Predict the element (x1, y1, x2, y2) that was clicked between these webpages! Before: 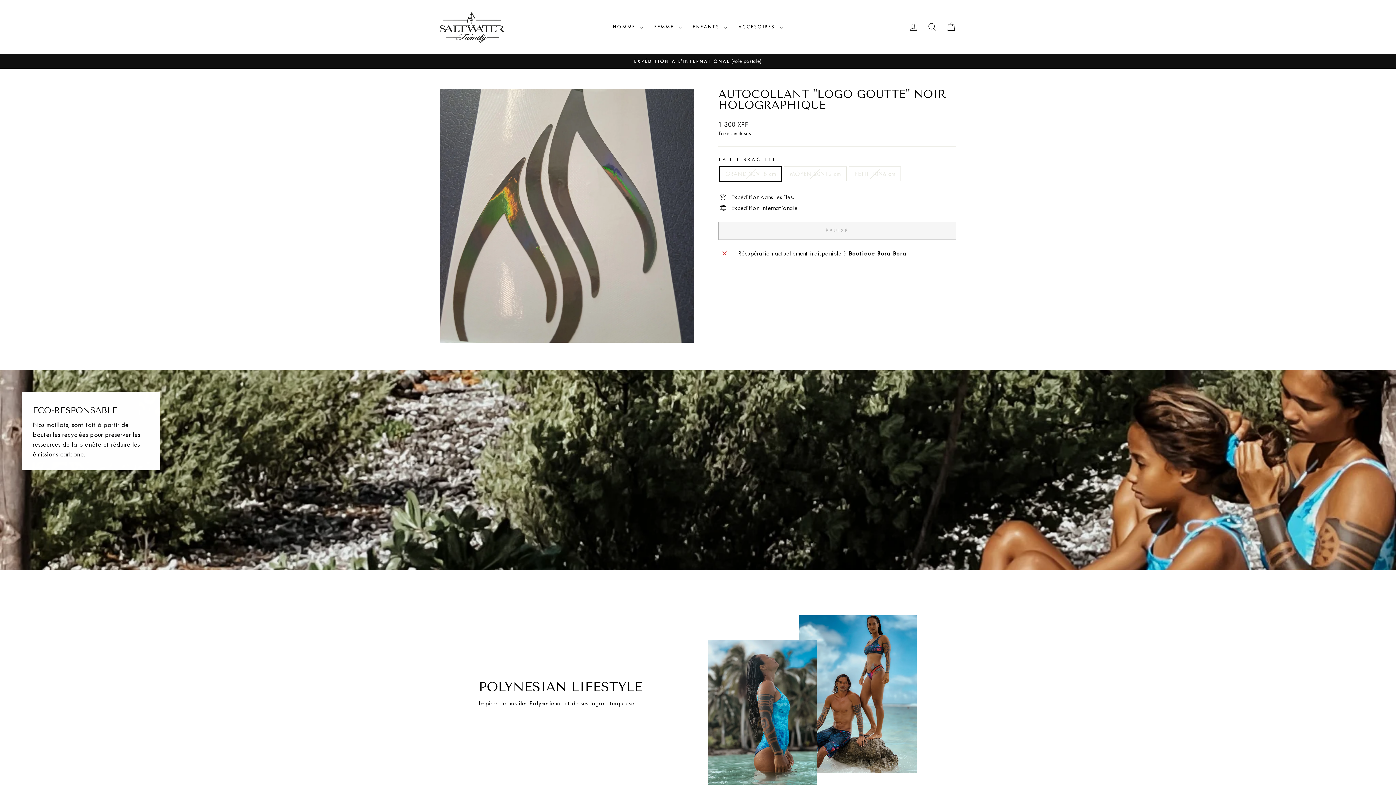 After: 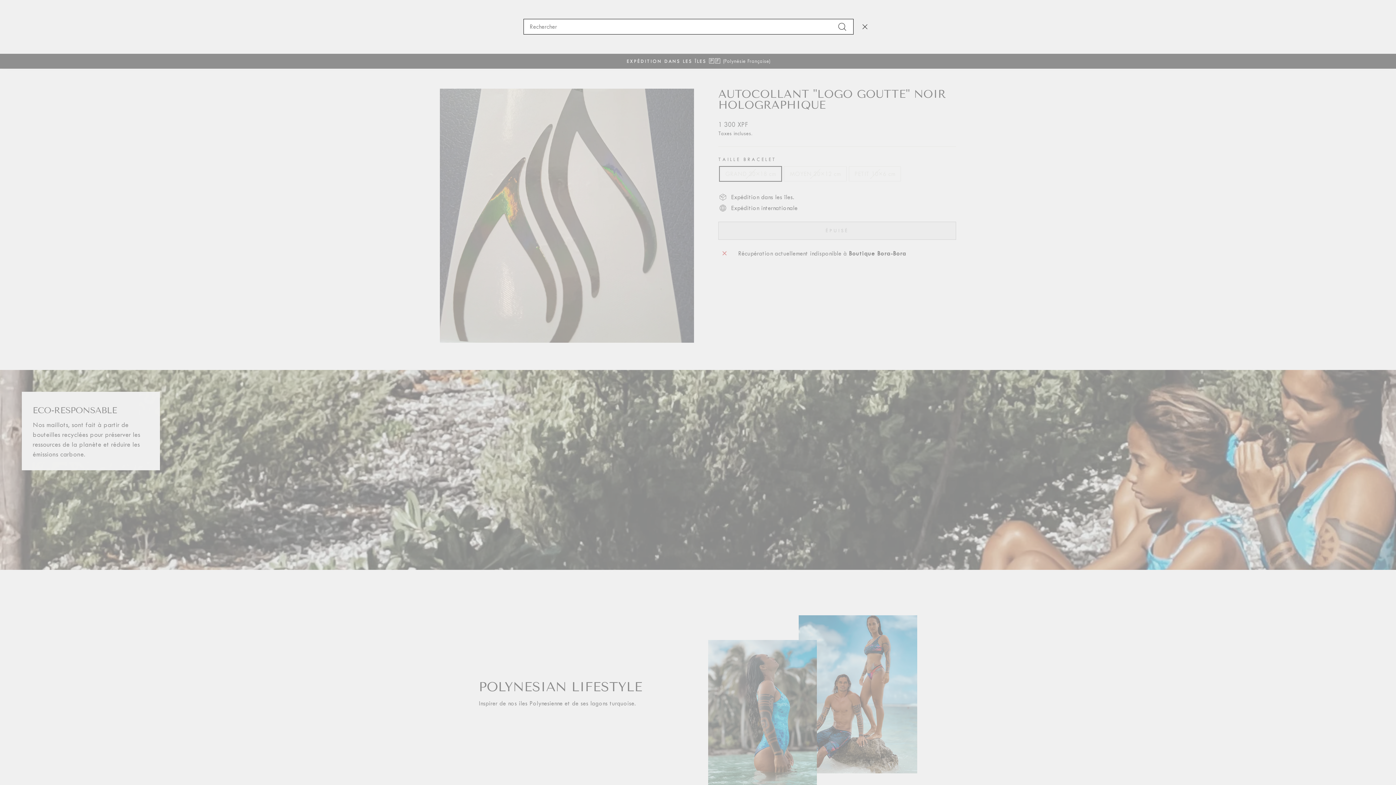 Action: label: RECHERCHER bbox: (922, 19, 941, 34)